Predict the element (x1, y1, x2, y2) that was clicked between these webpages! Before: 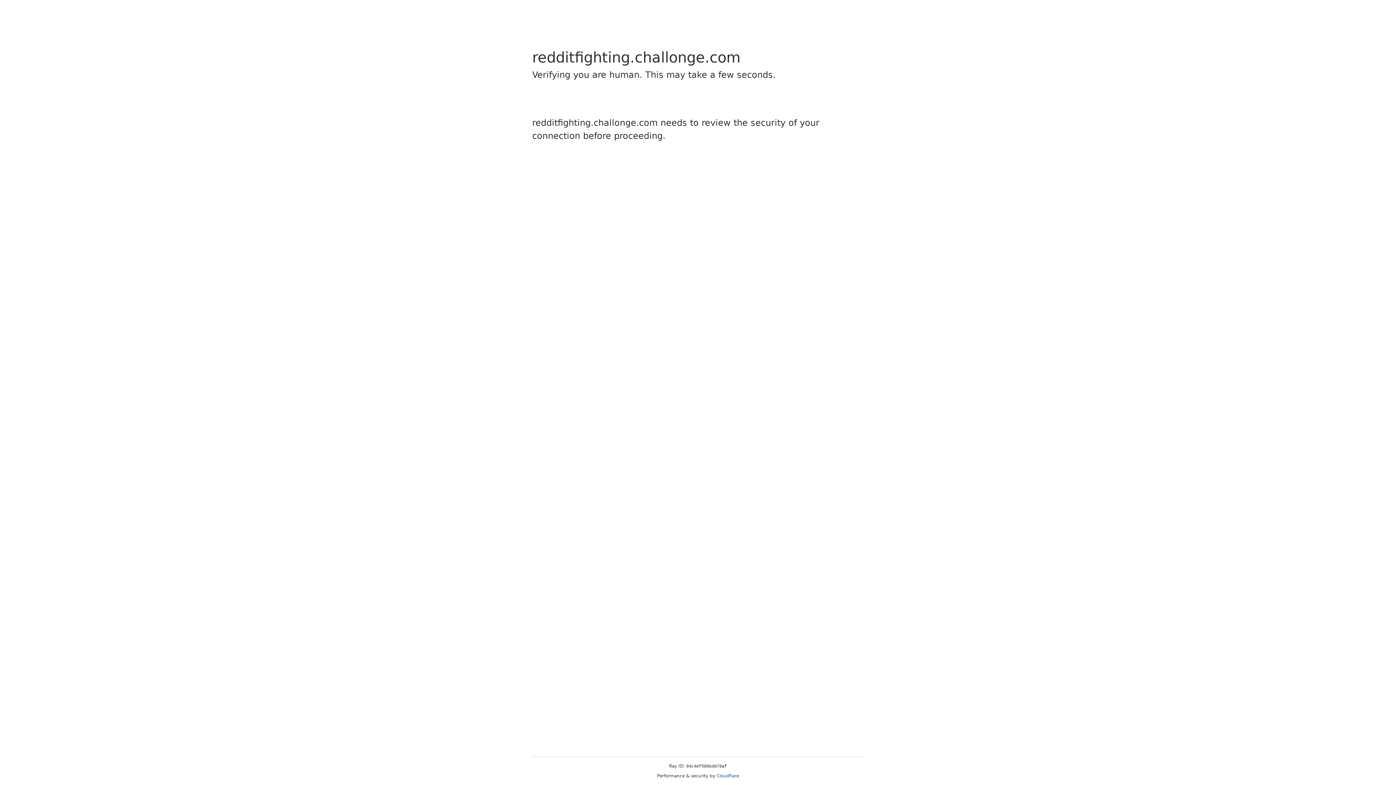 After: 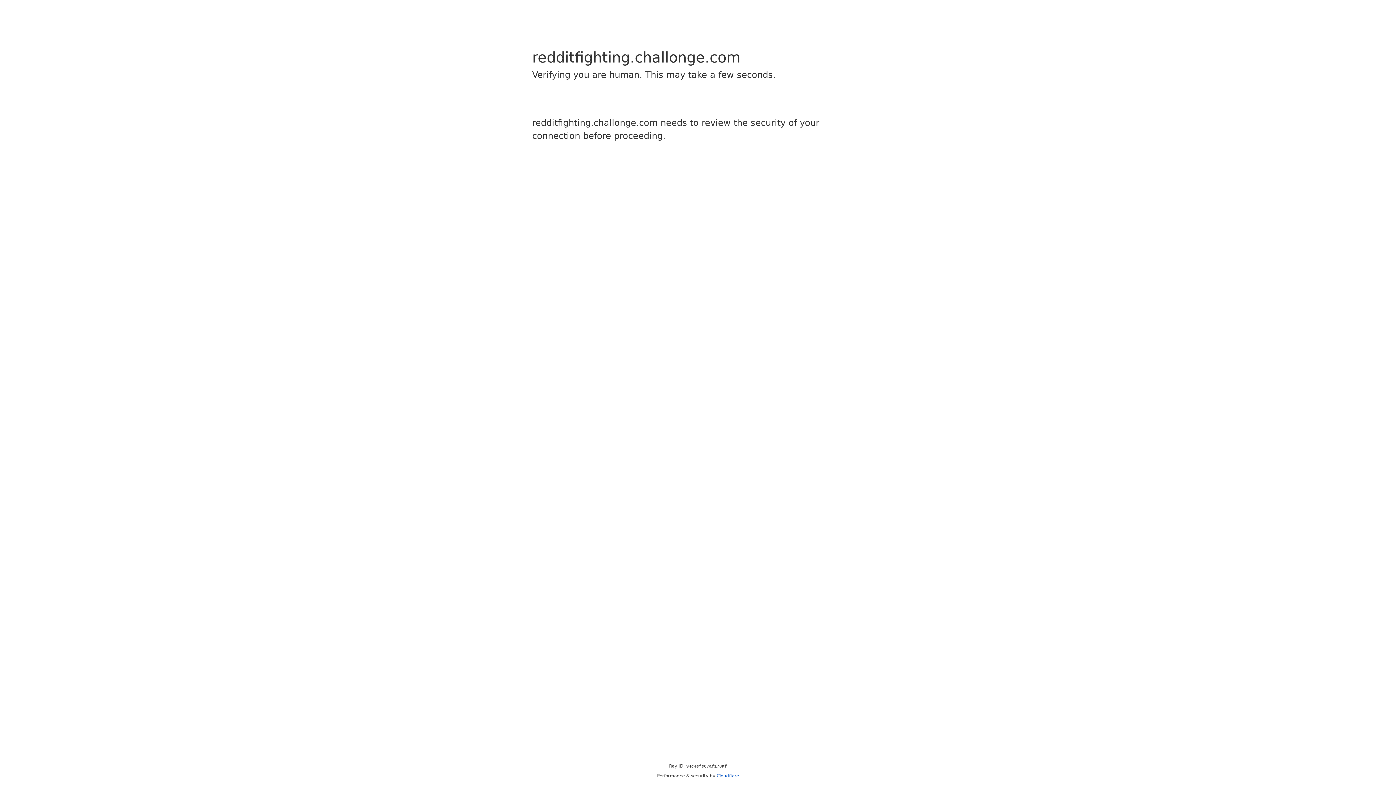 Action: label: Cloudflare bbox: (716, 773, 739, 778)